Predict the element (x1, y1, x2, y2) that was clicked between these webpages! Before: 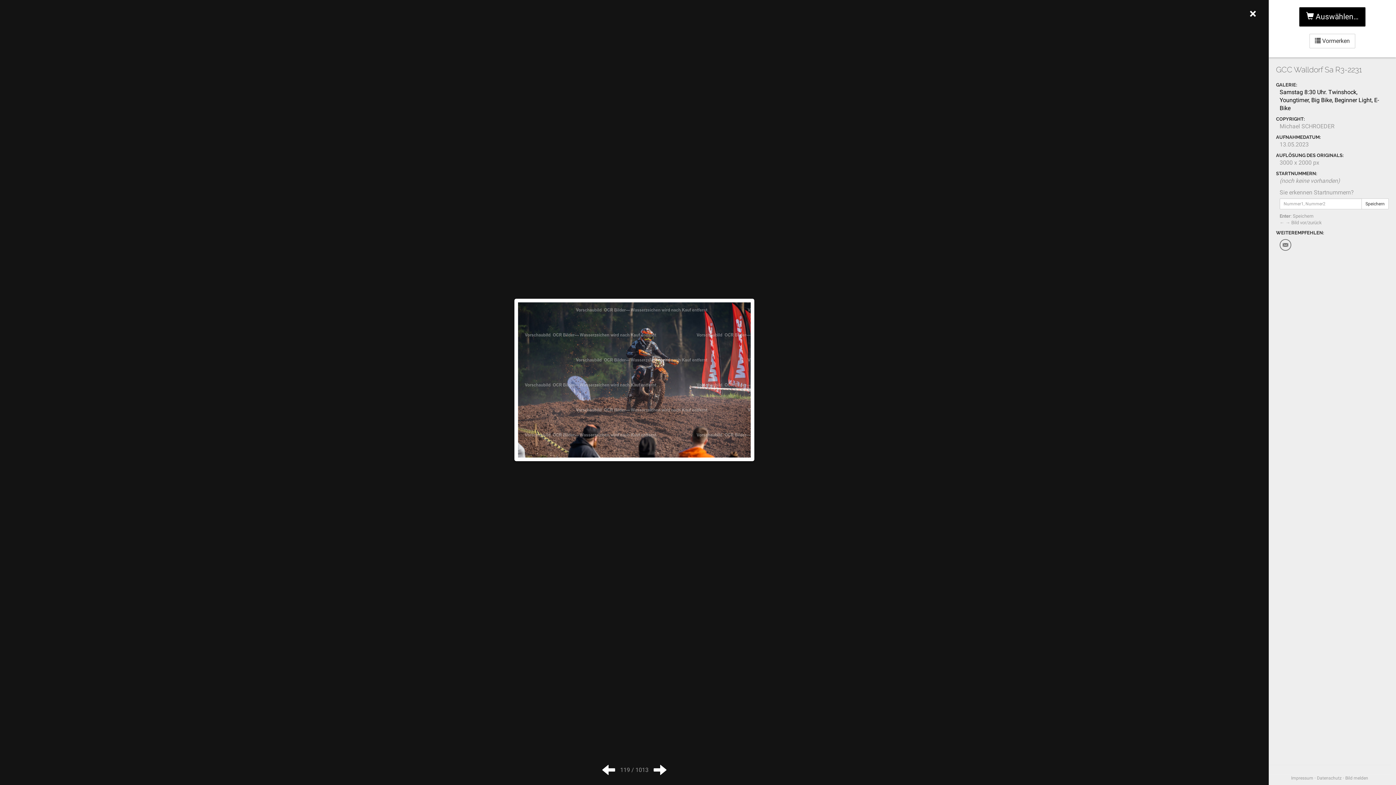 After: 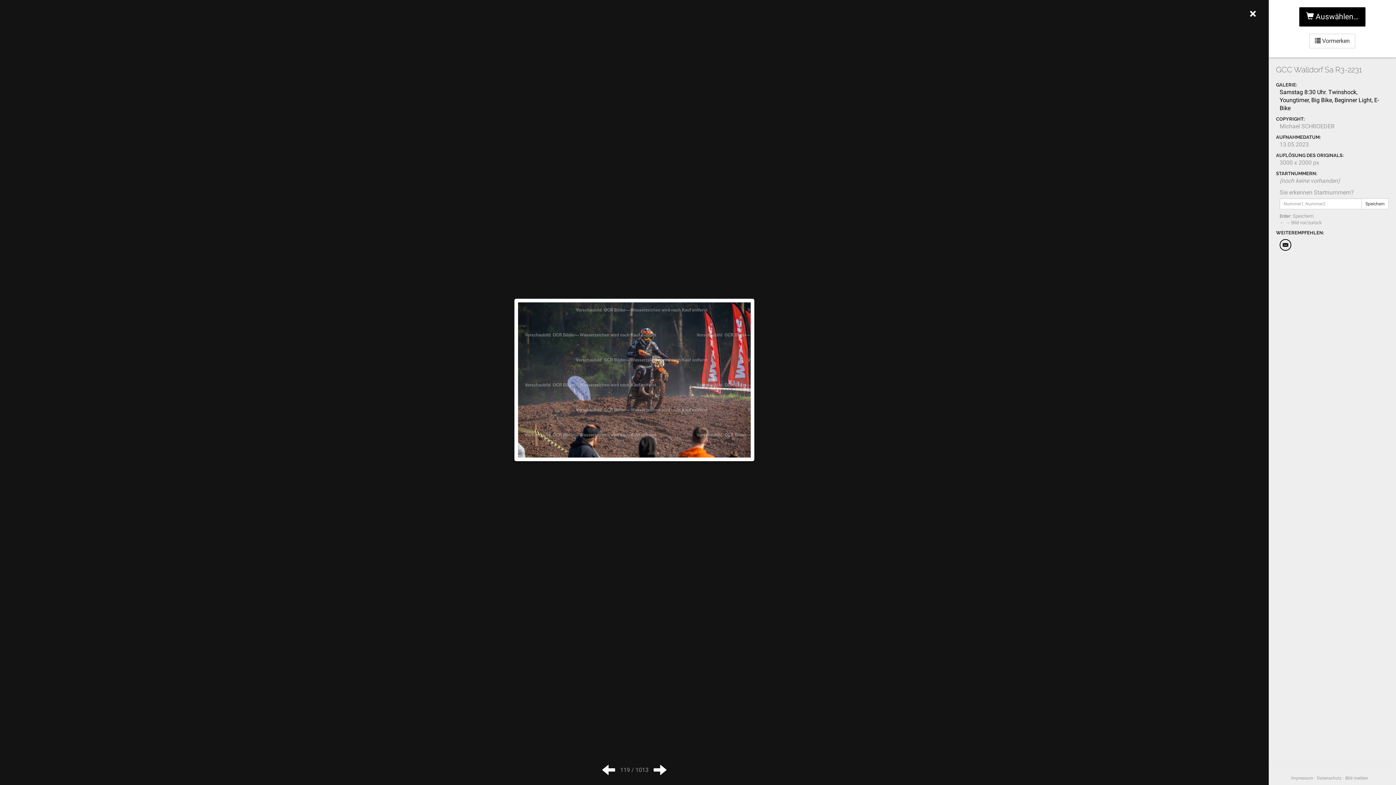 Action: bbox: (1280, 239, 1291, 250)